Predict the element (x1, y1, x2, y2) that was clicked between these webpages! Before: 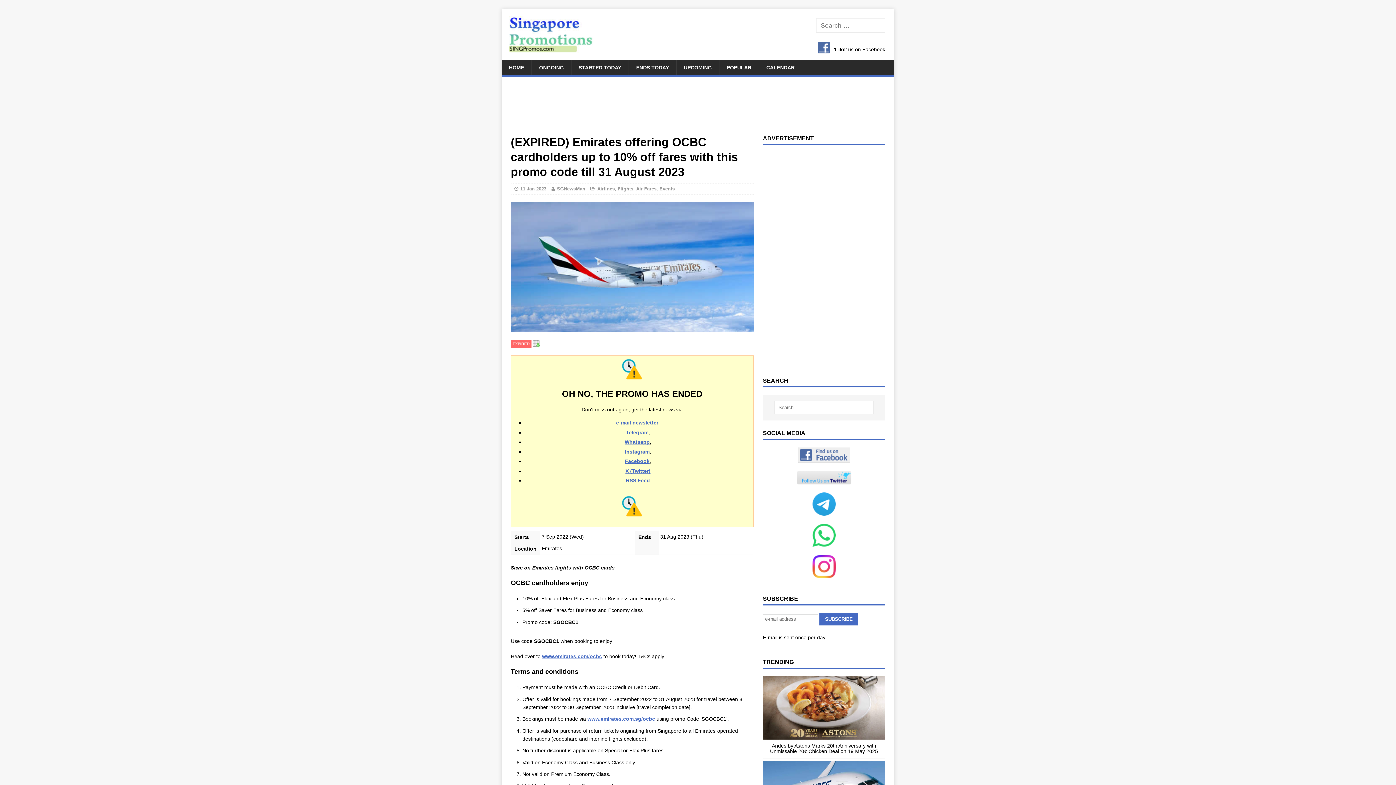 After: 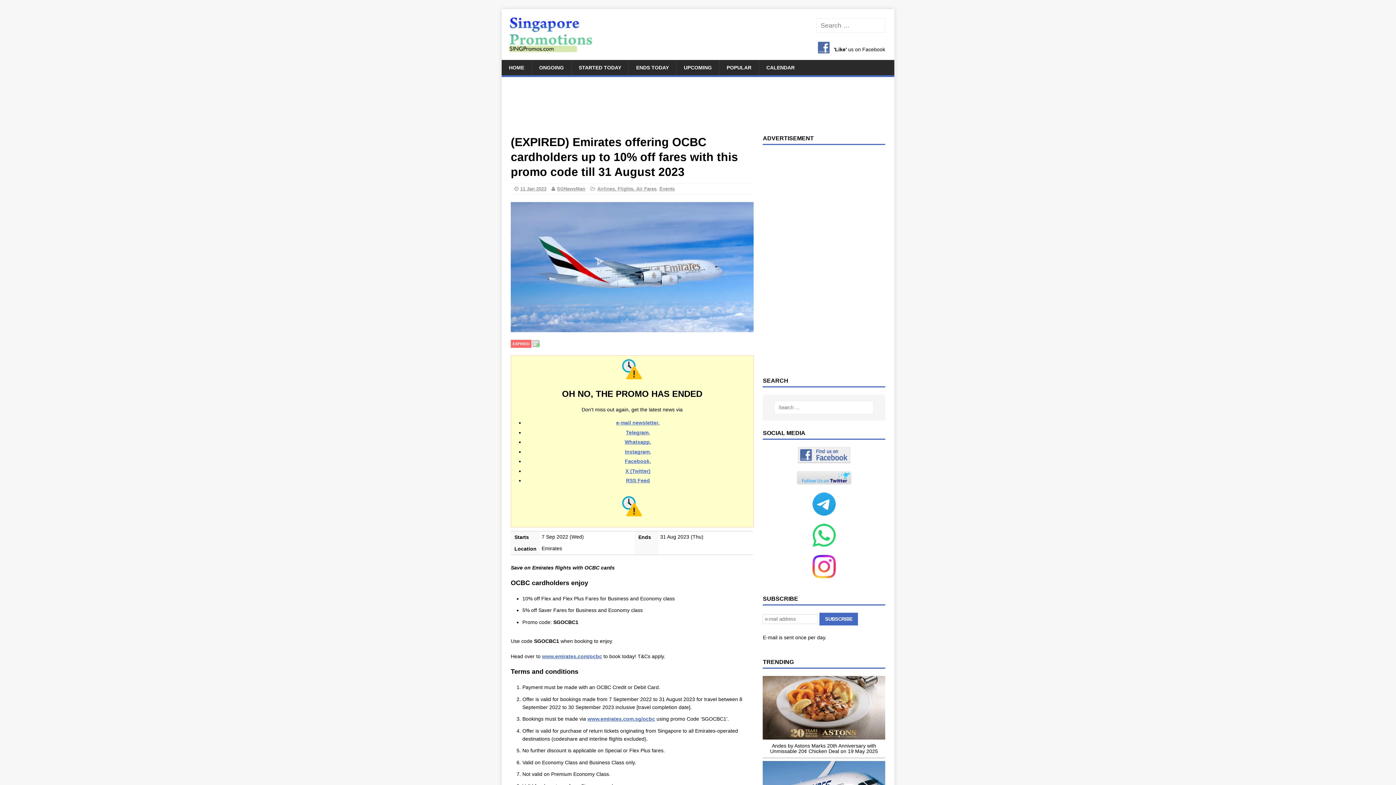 Action: bbox: (796, 477, 851, 483)